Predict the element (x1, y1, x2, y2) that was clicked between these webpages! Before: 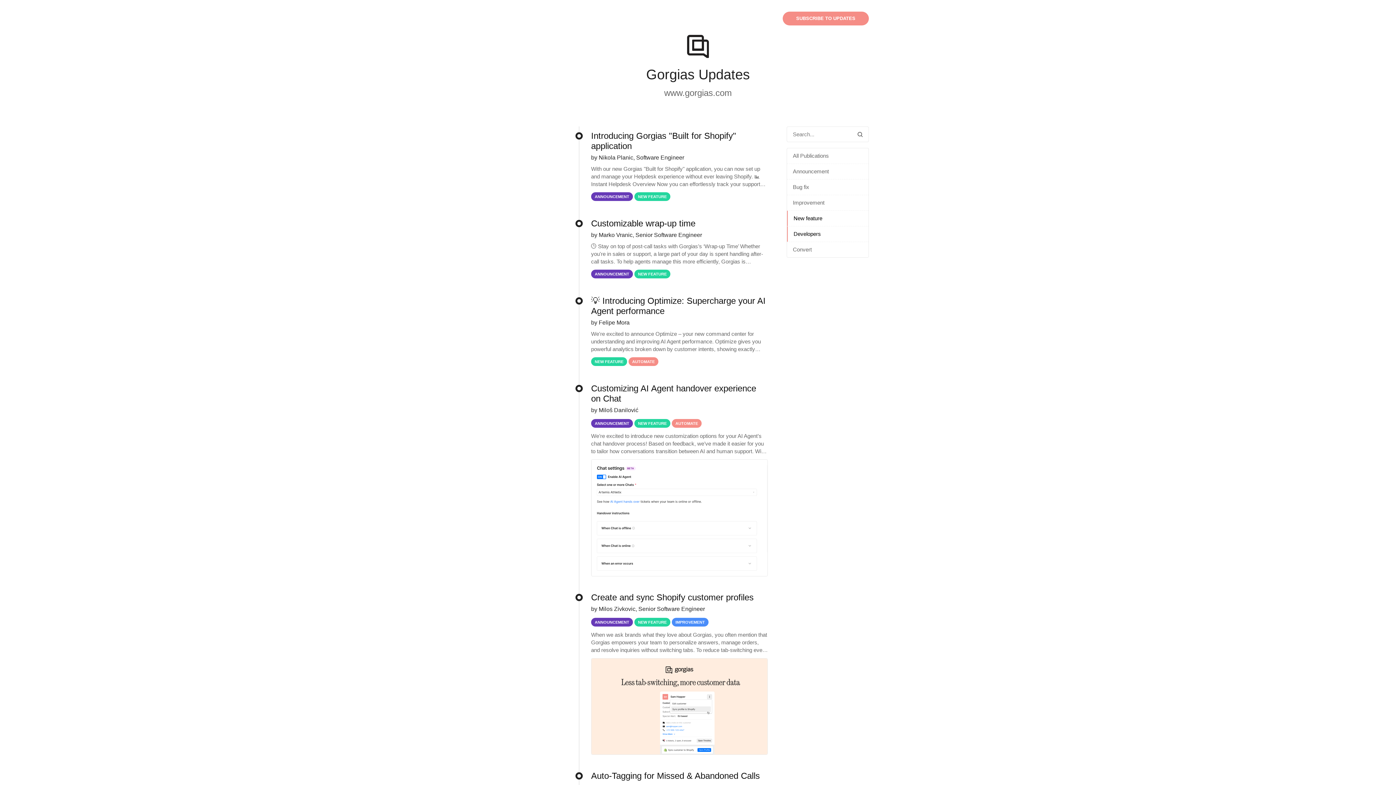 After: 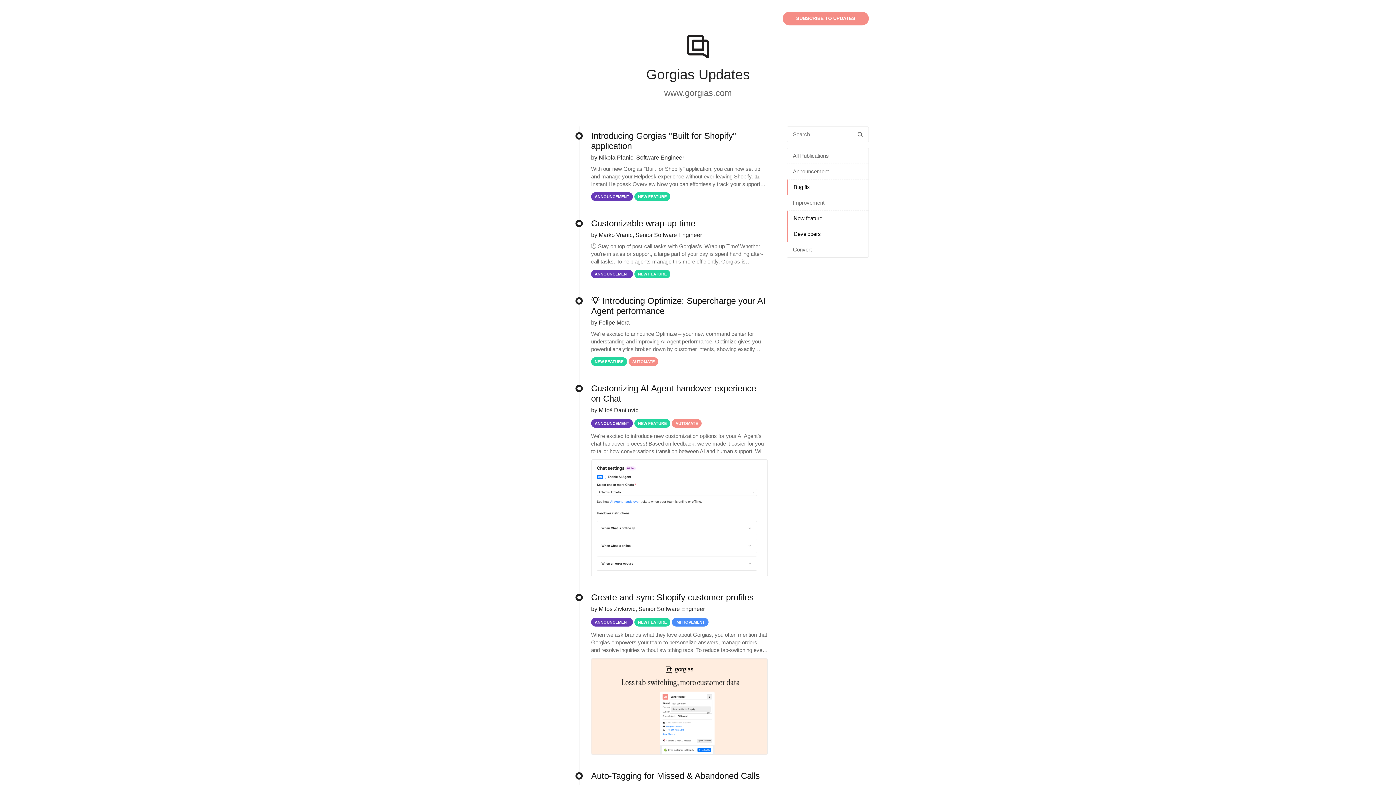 Action: bbox: (787, 179, 868, 194) label: Bug fix